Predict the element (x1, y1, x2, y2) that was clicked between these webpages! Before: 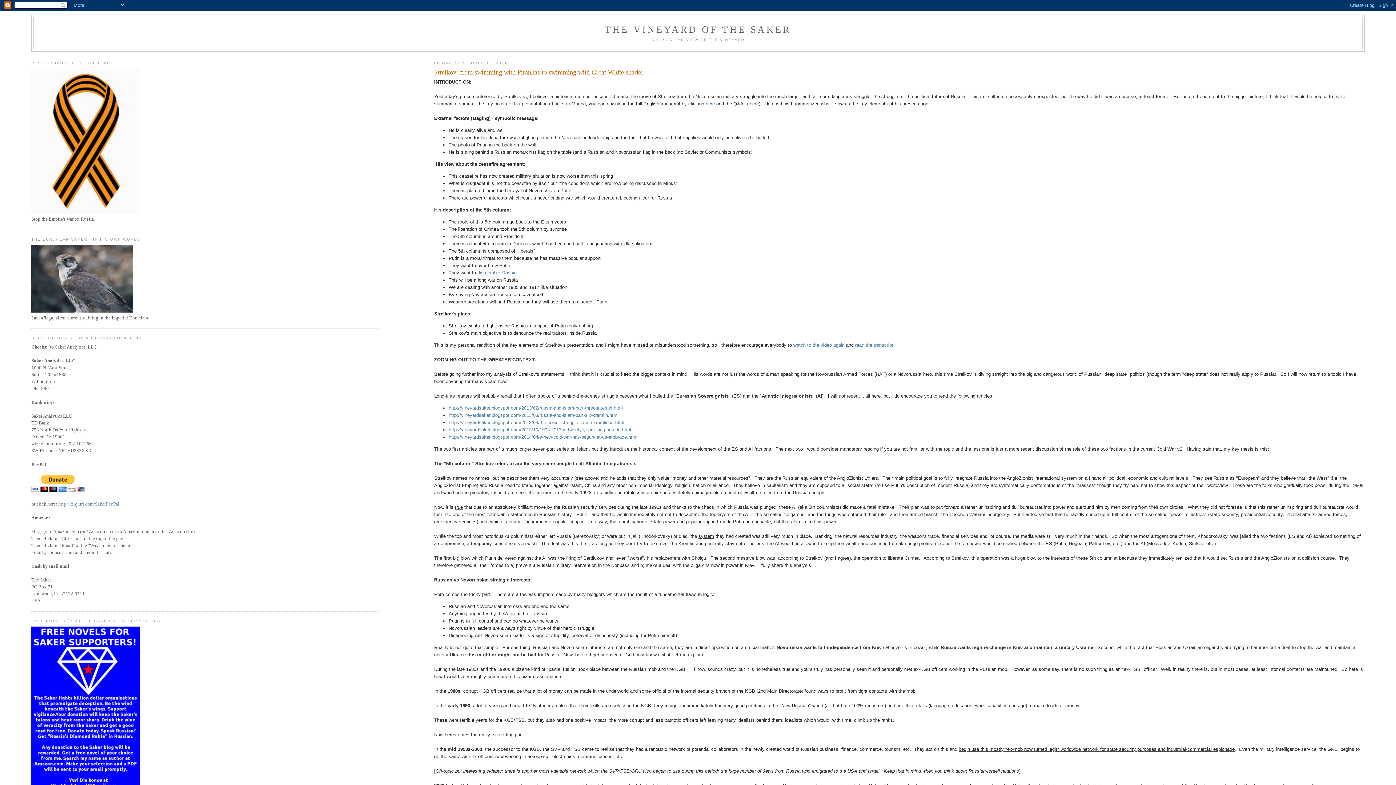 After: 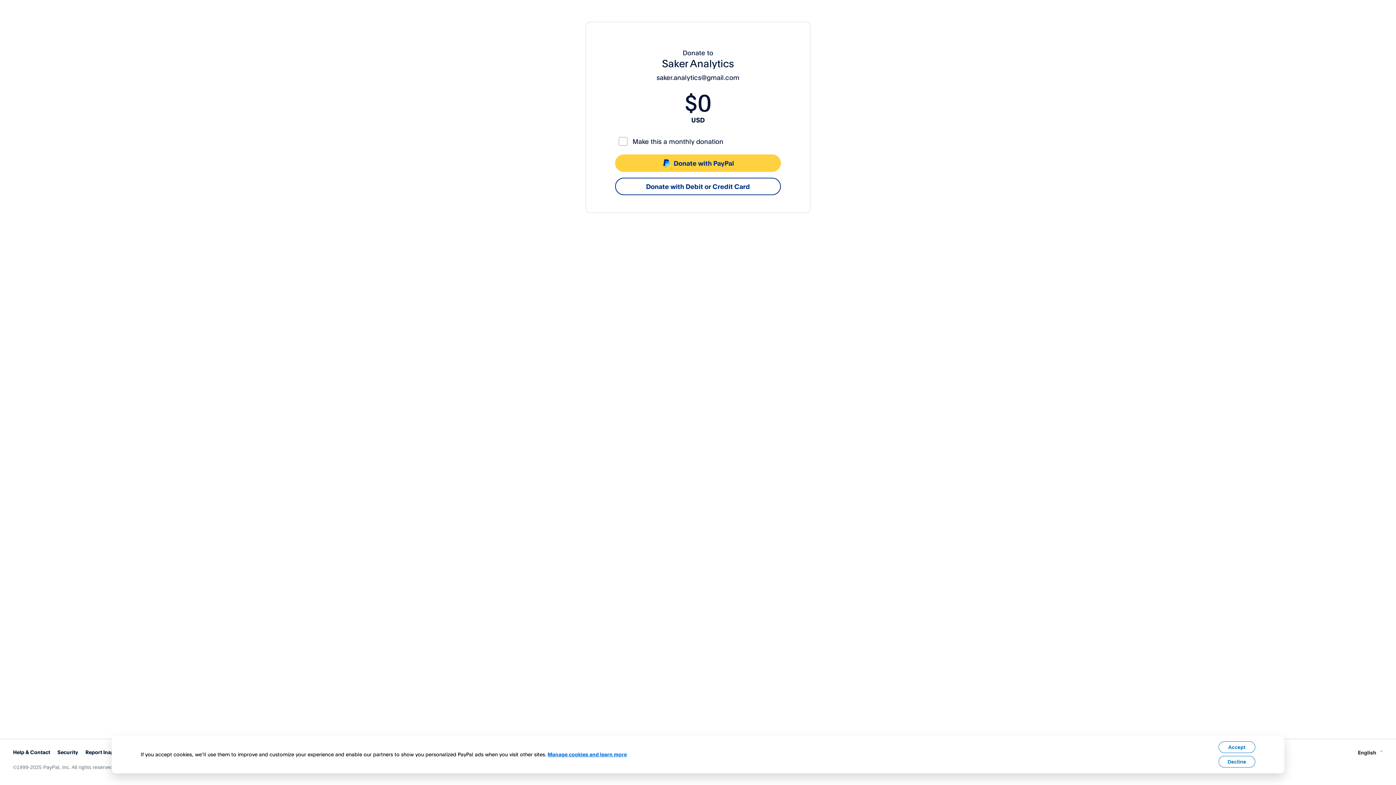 Action: bbox: (58, 501, 119, 507) label: http://tinyurl.com/SakerPayPal